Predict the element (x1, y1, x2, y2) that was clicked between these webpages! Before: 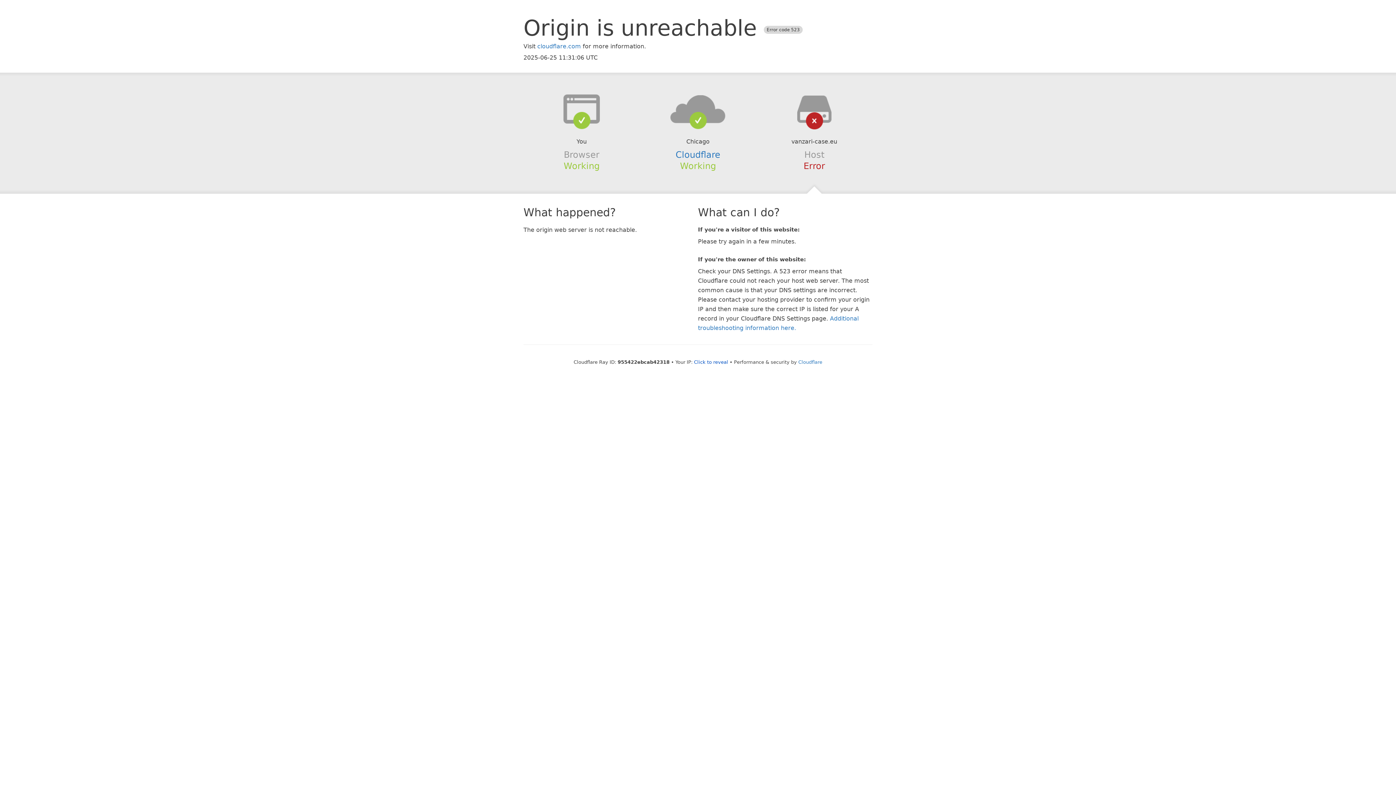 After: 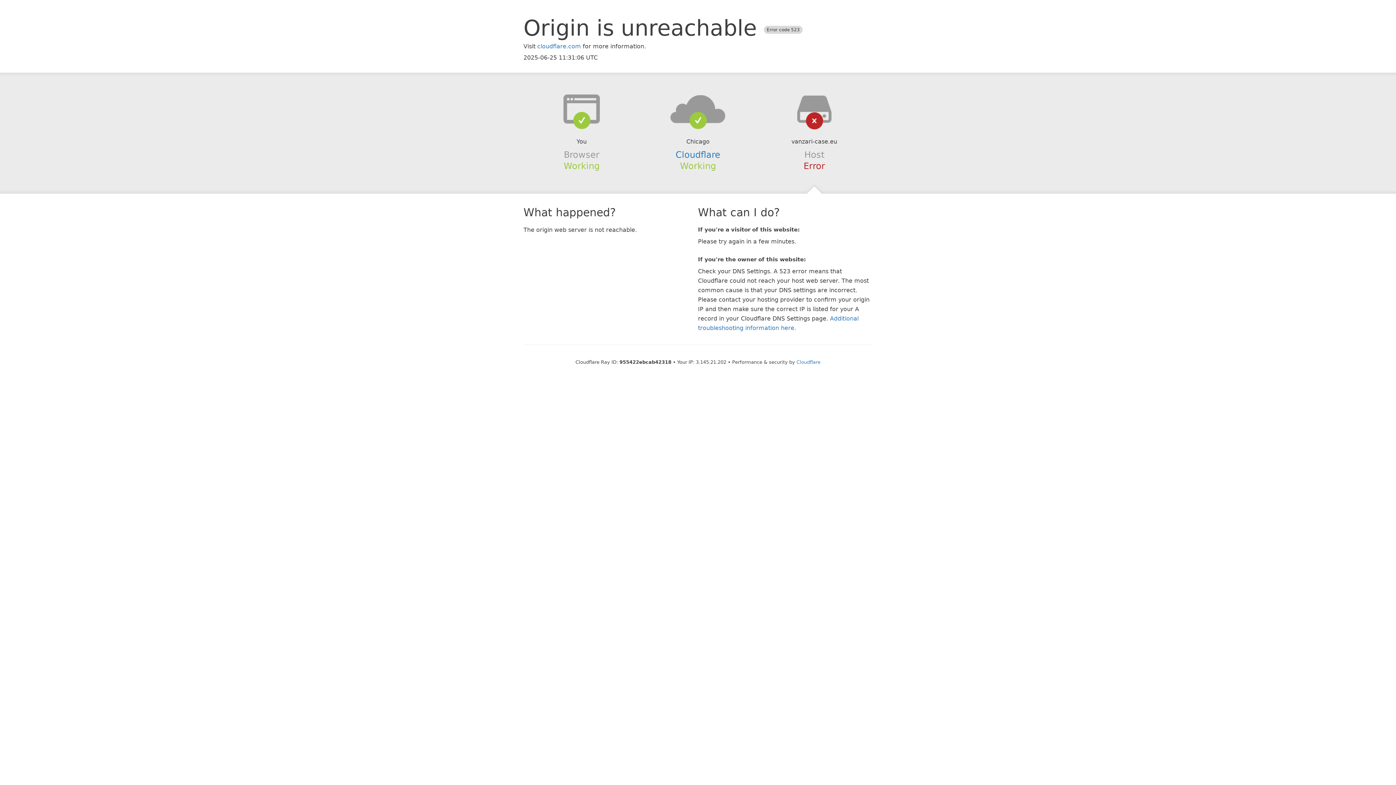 Action: bbox: (694, 359, 728, 364) label: Click to reveal